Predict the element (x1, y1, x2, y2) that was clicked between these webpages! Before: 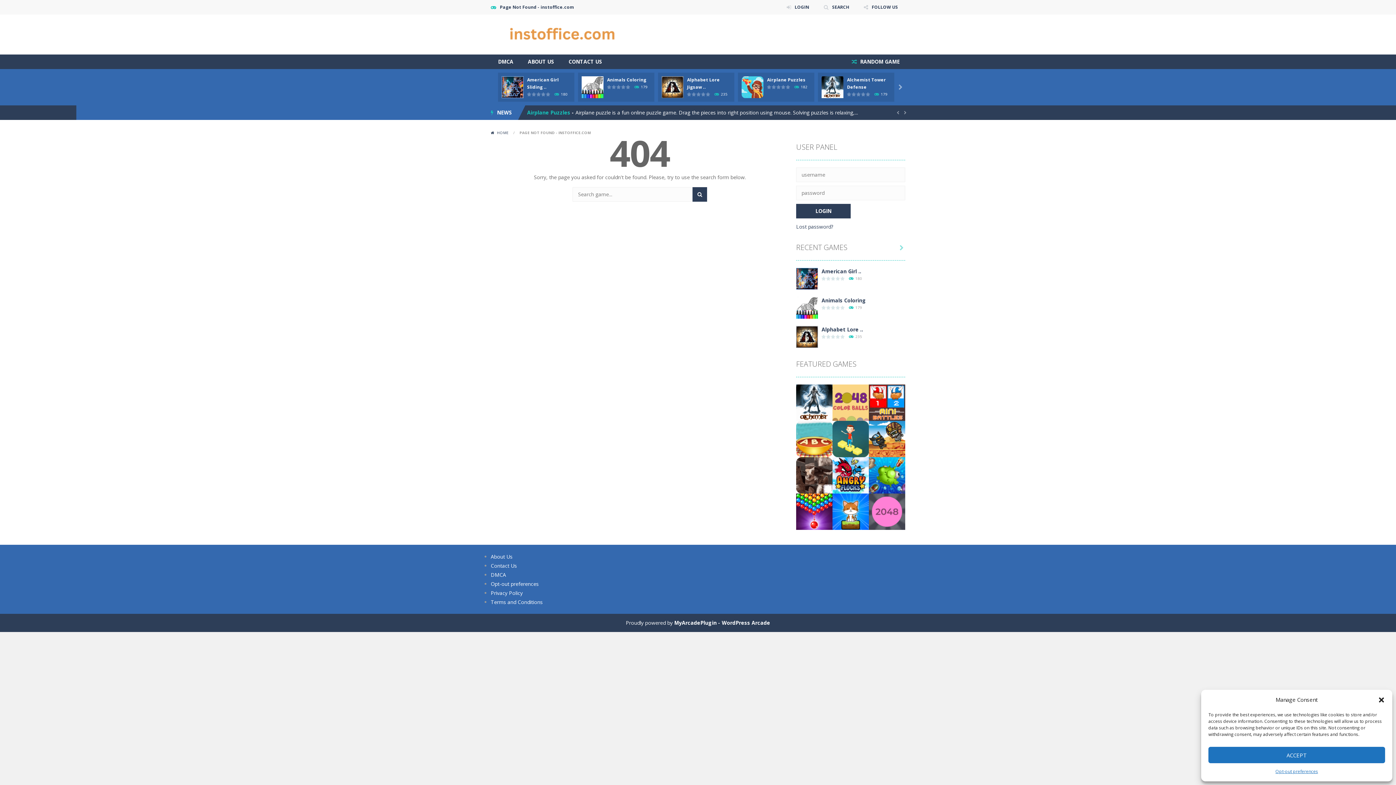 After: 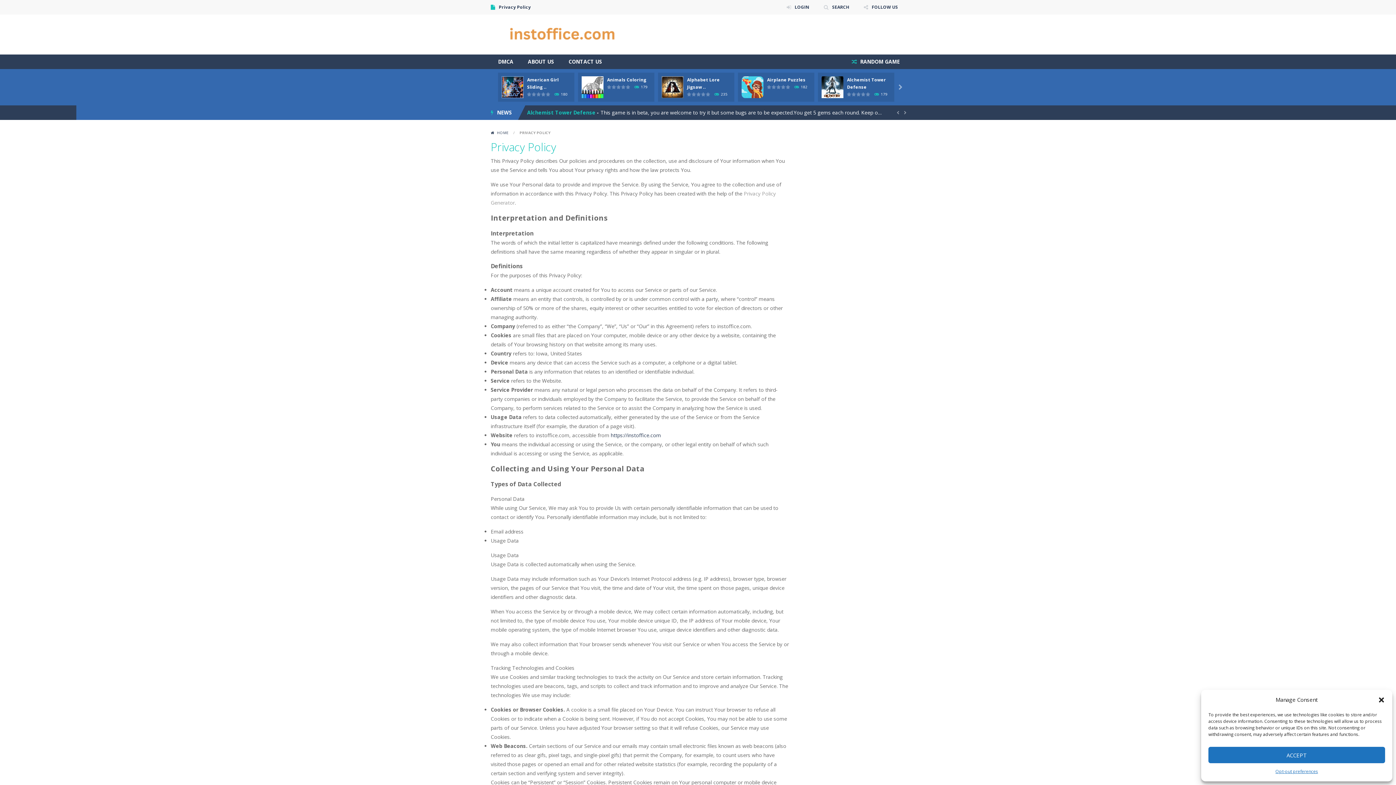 Action: label: Privacy Policy bbox: (490, 589, 522, 596)